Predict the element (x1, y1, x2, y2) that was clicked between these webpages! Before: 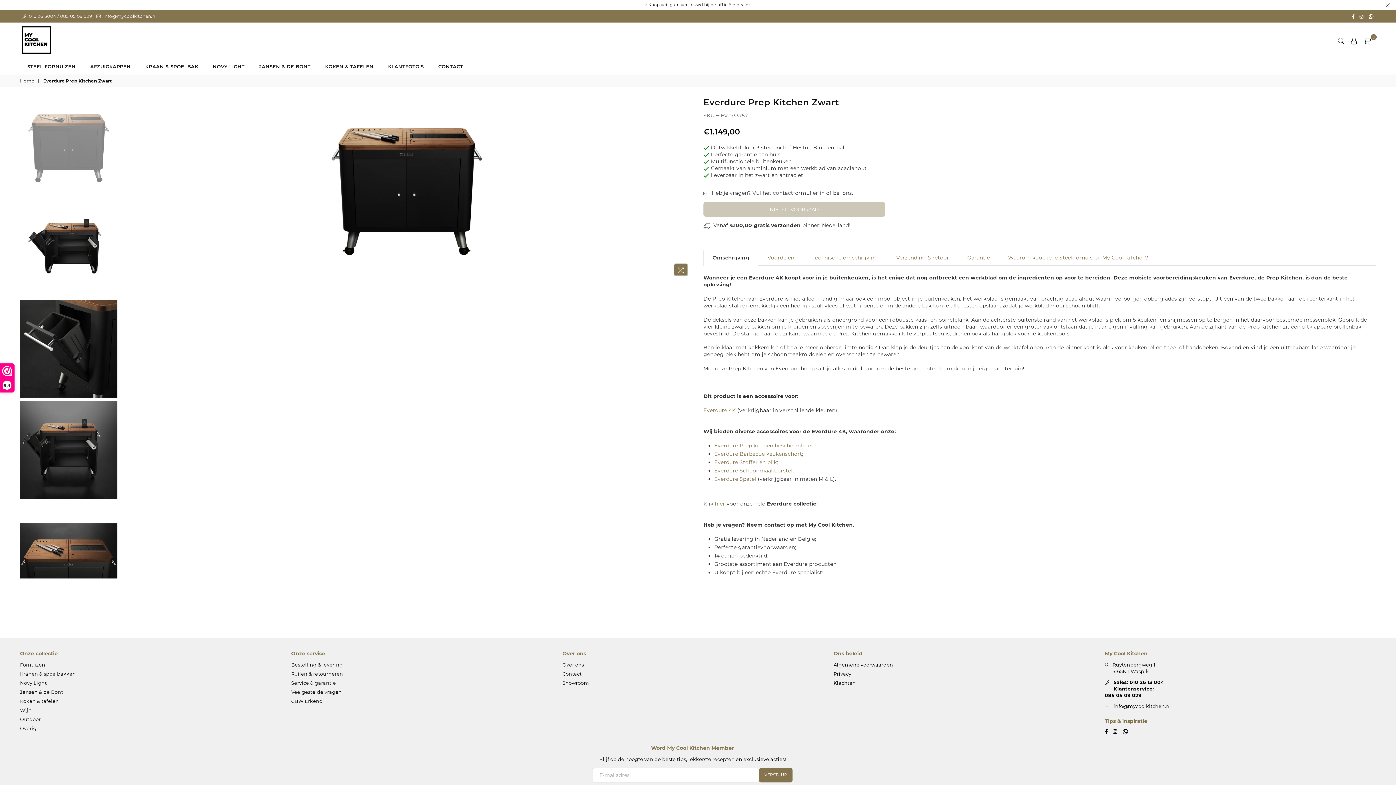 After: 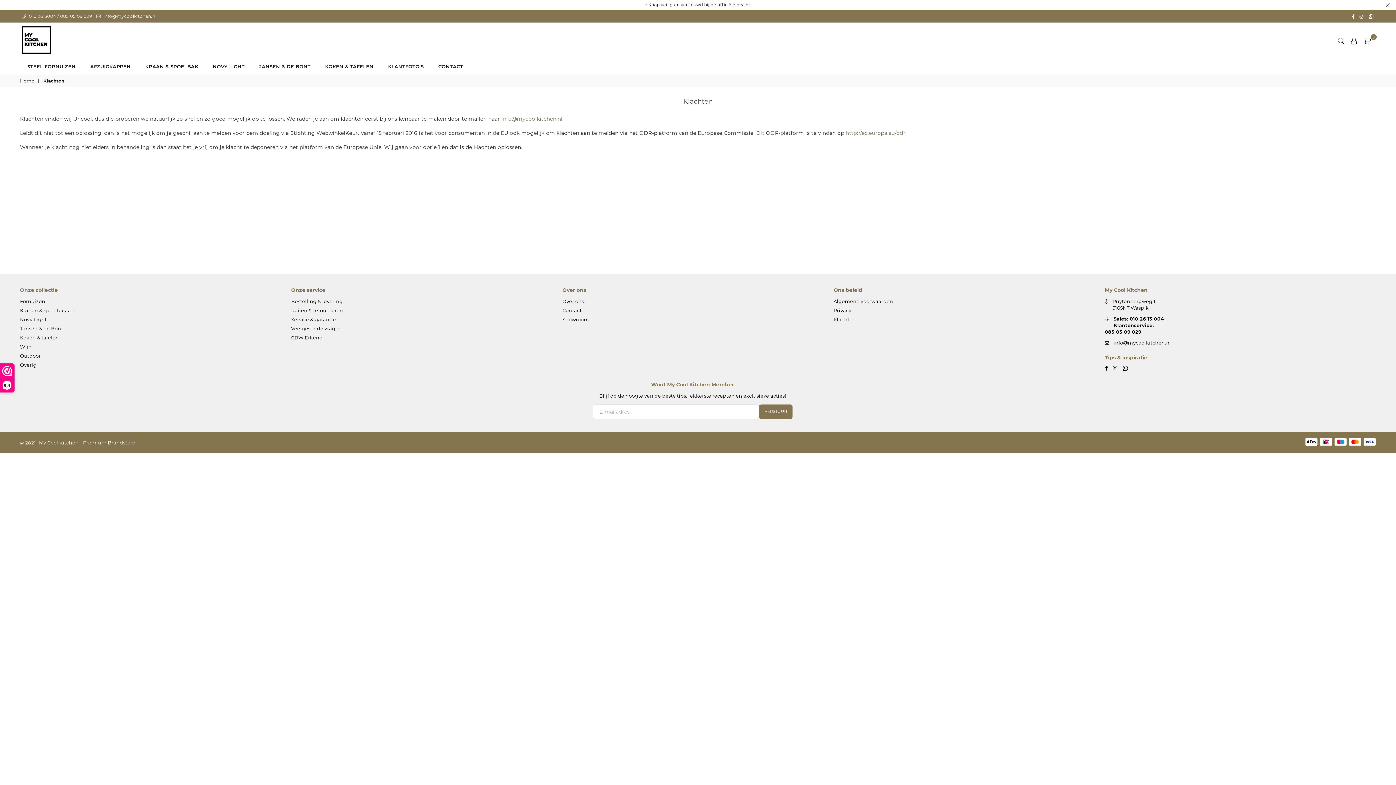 Action: label: Klachten bbox: (833, 680, 856, 686)